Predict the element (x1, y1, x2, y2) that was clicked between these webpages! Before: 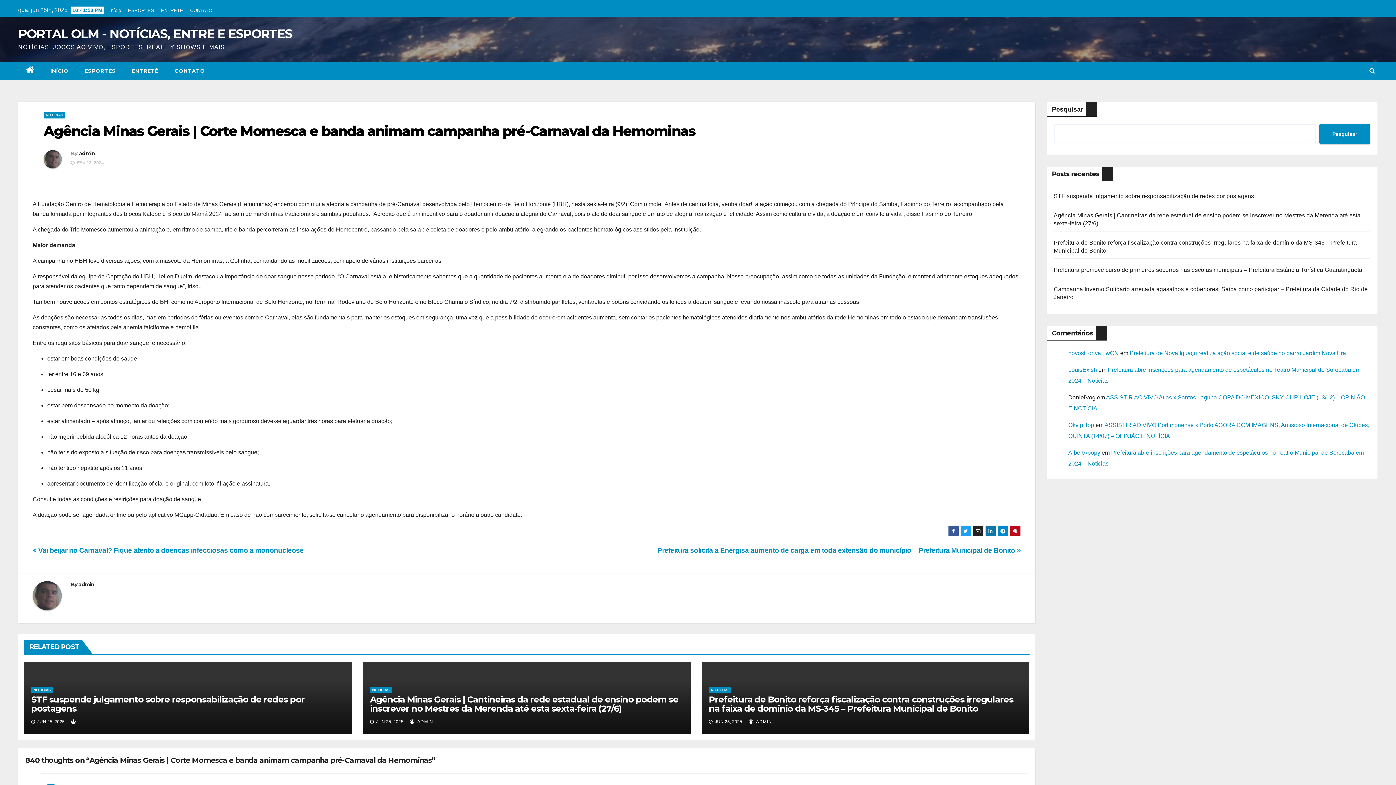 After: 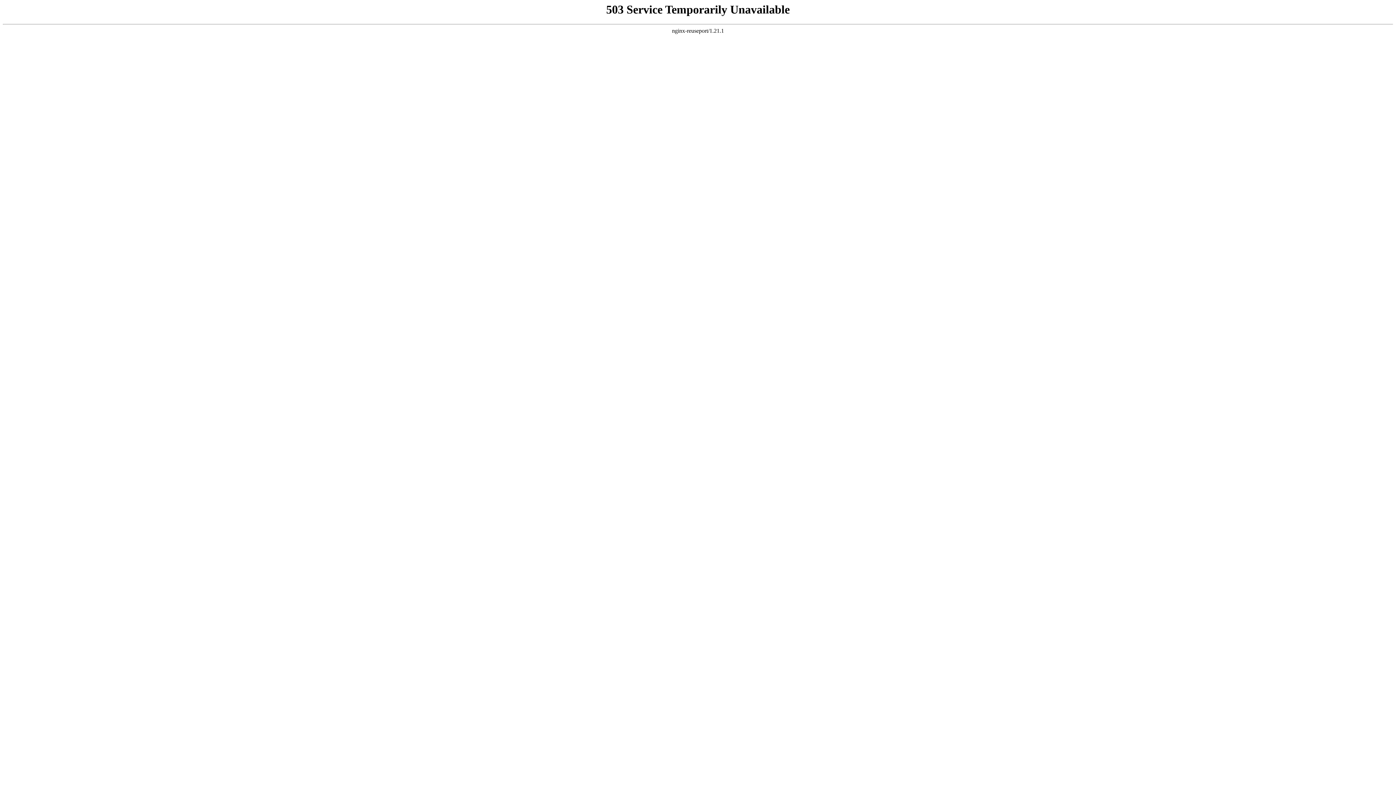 Action: label: LouisExish bbox: (1068, 366, 1097, 373)